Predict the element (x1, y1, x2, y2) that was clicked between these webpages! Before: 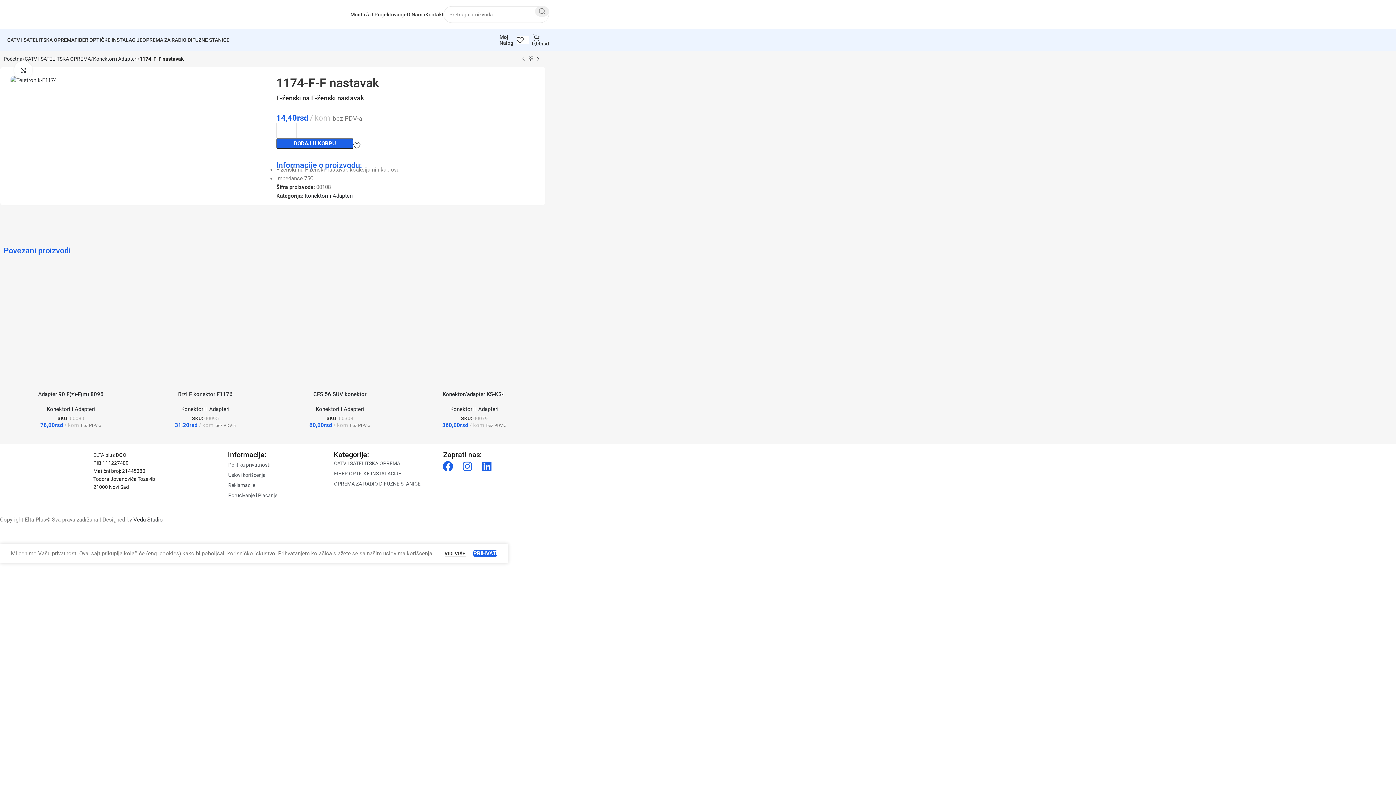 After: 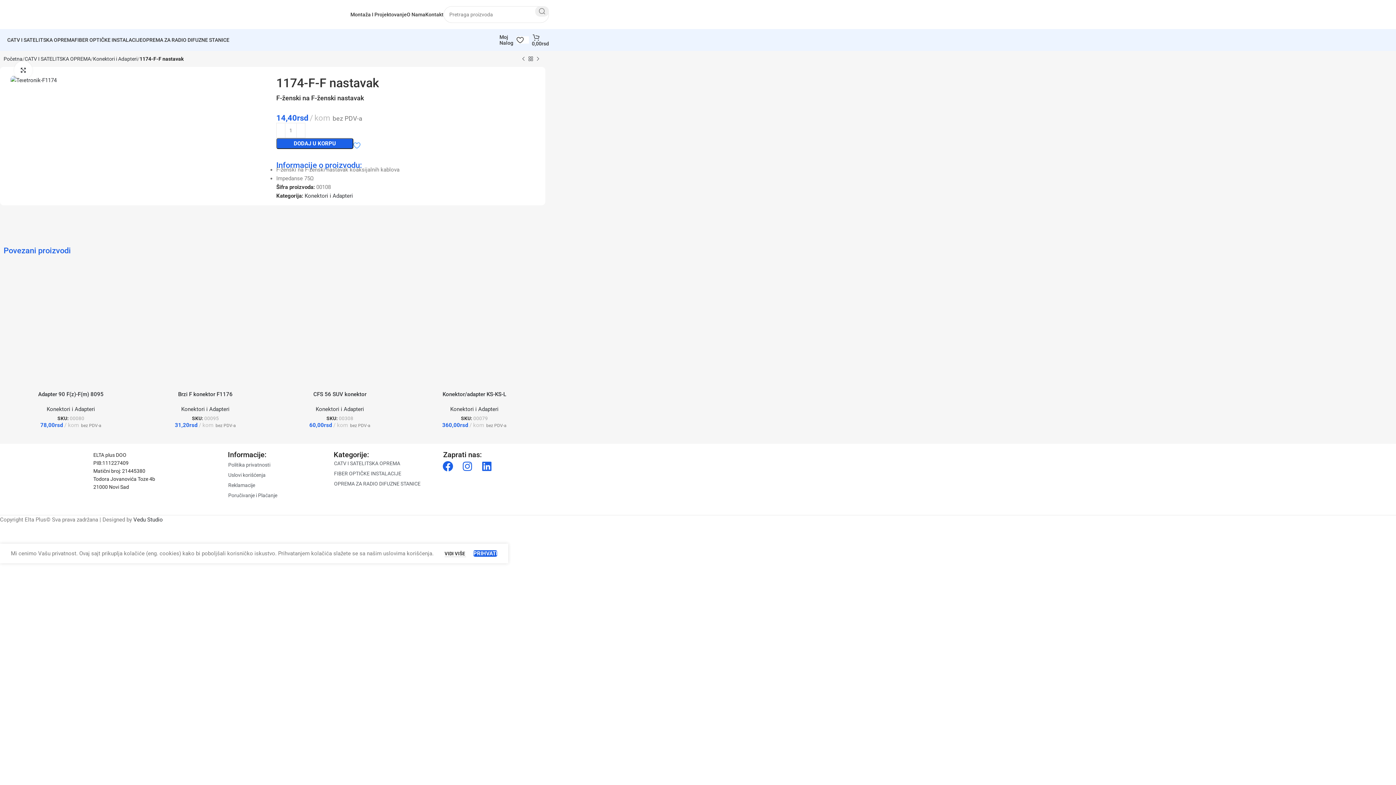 Action: bbox: (353, 141, 360, 148) label: Dodaj na listu želja